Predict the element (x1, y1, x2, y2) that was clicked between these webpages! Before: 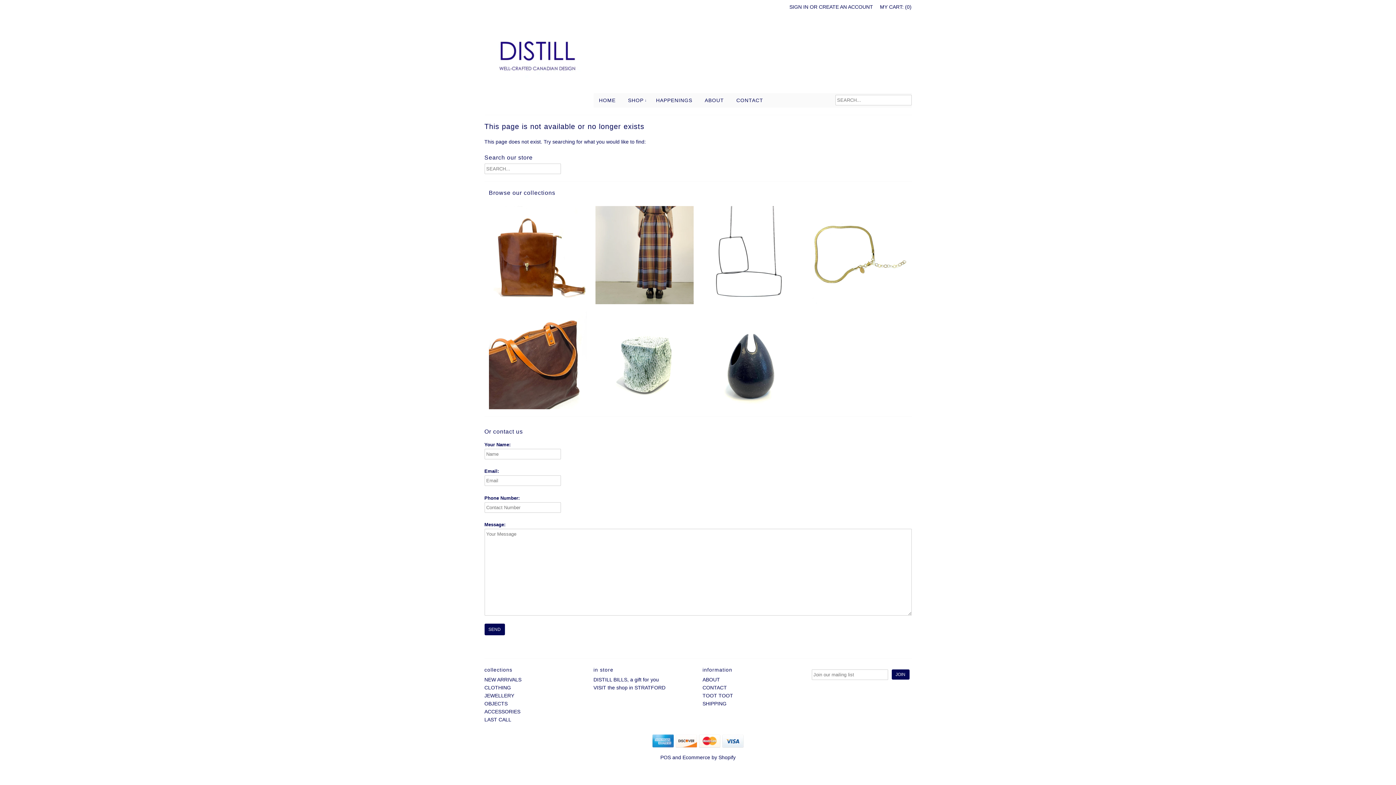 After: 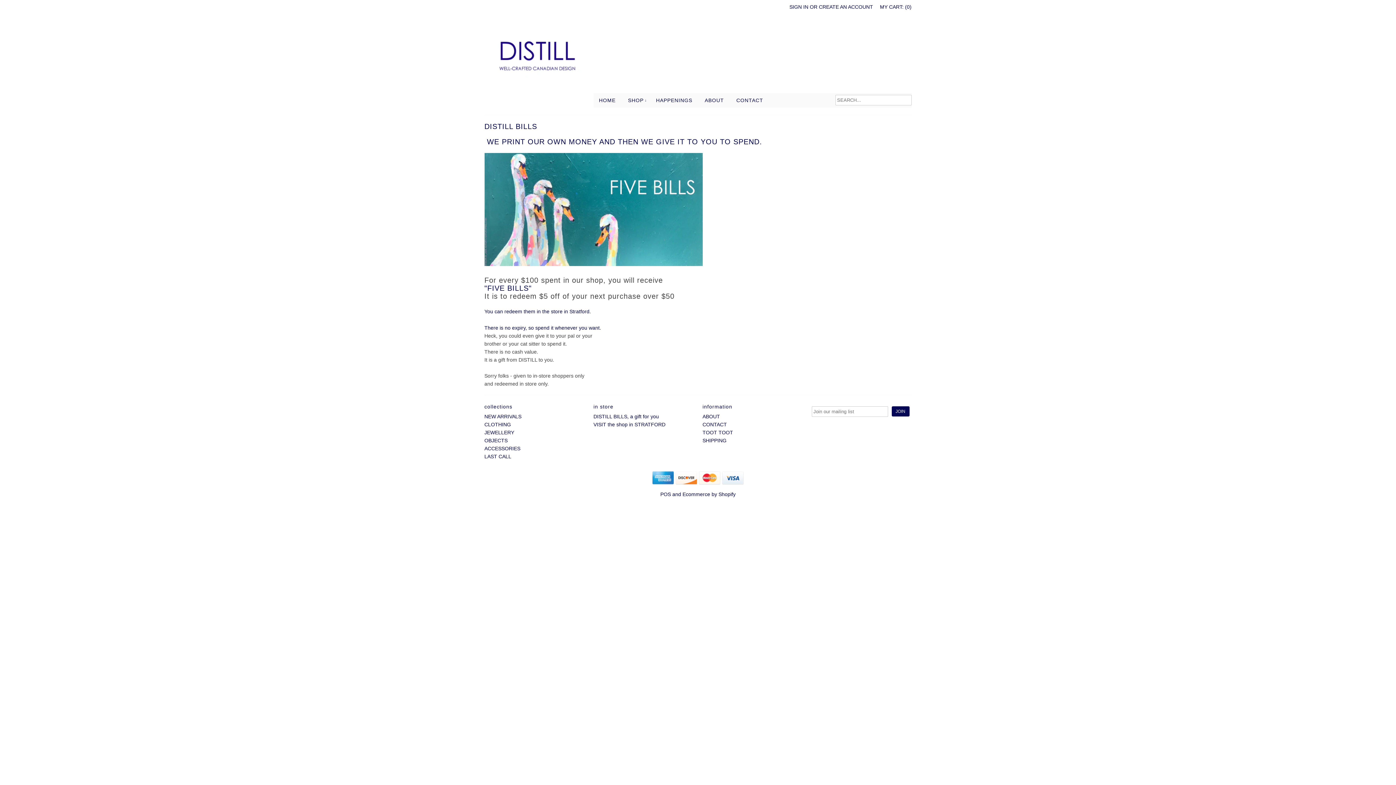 Action: bbox: (593, 677, 659, 682) label: DISTILL BILLS, a gift for you